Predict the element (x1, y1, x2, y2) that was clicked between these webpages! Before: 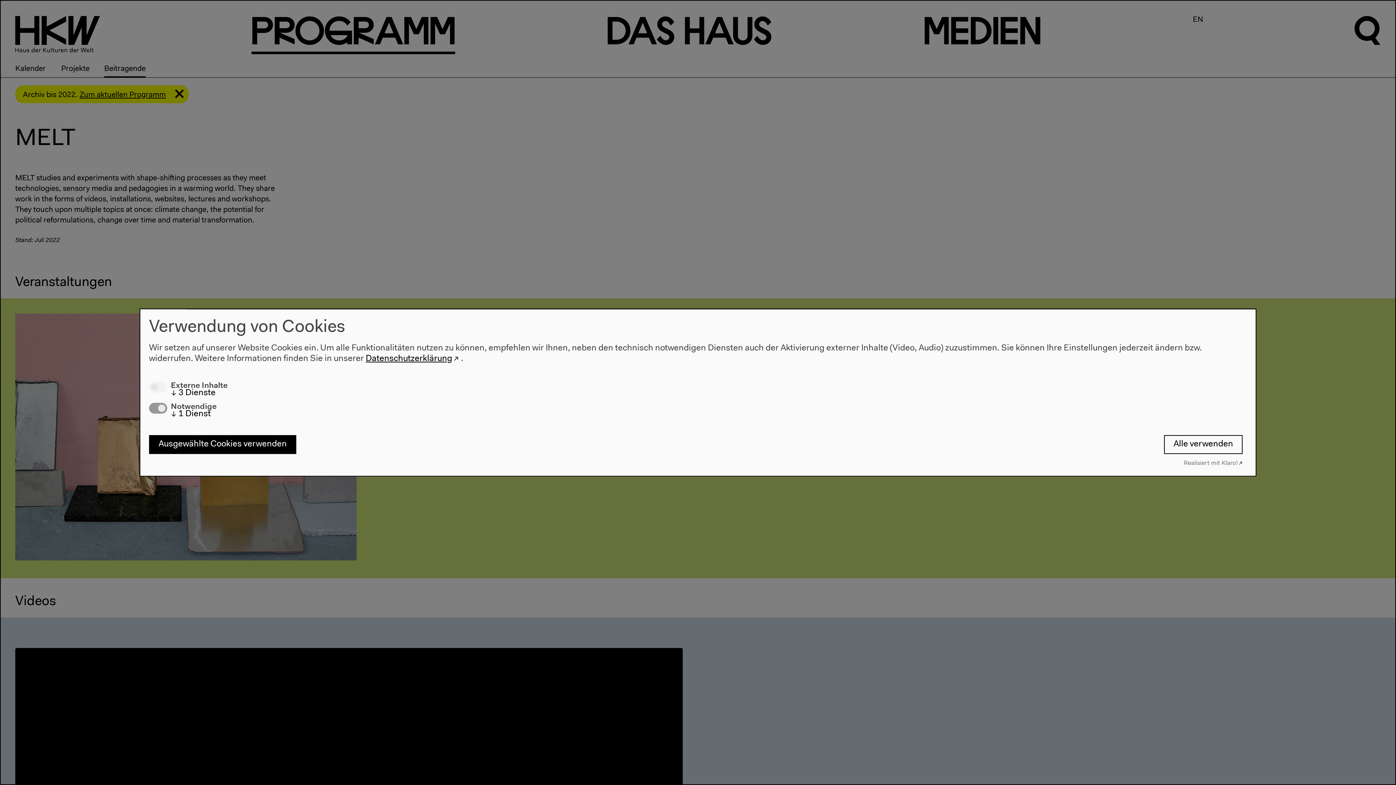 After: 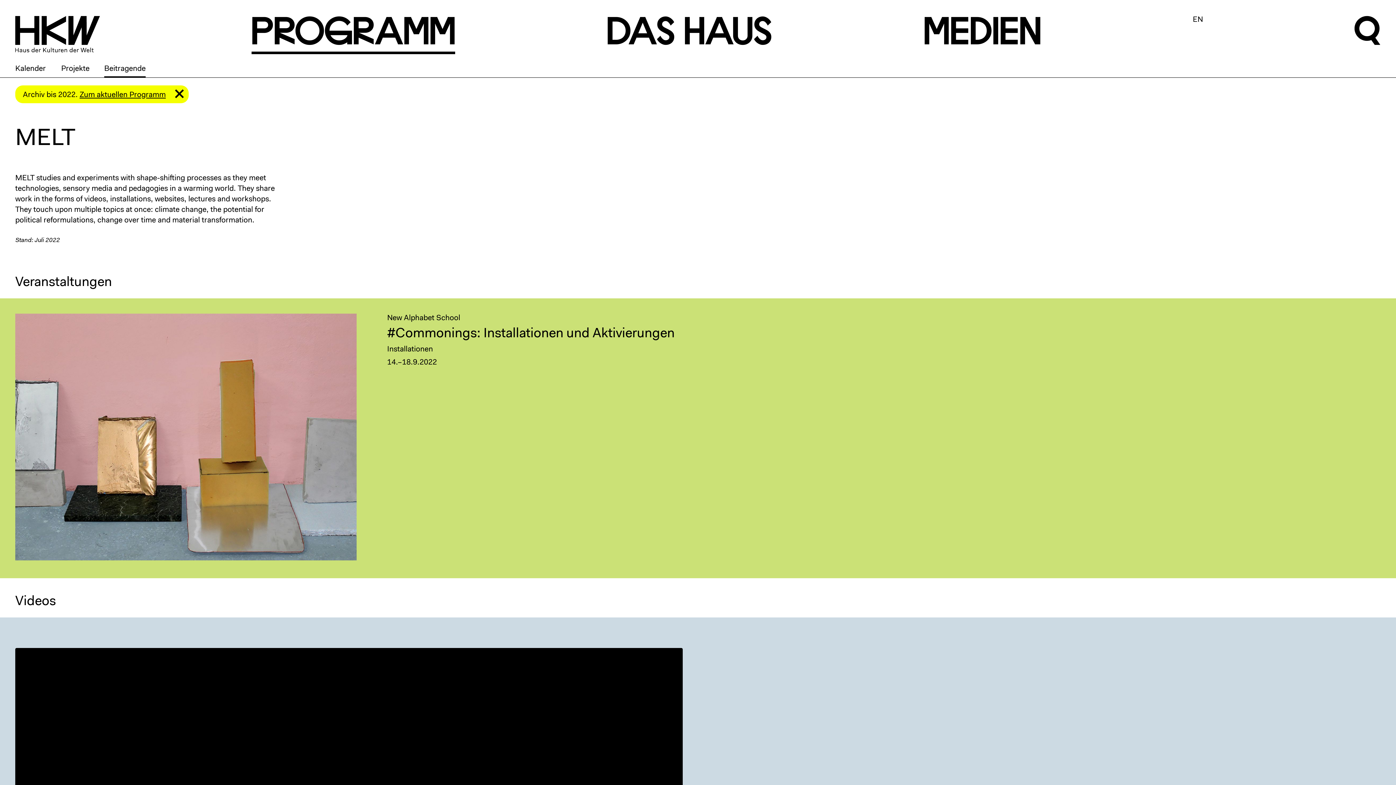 Action: bbox: (149, 435, 296, 454) label: Ausgewählte Cookies verwenden